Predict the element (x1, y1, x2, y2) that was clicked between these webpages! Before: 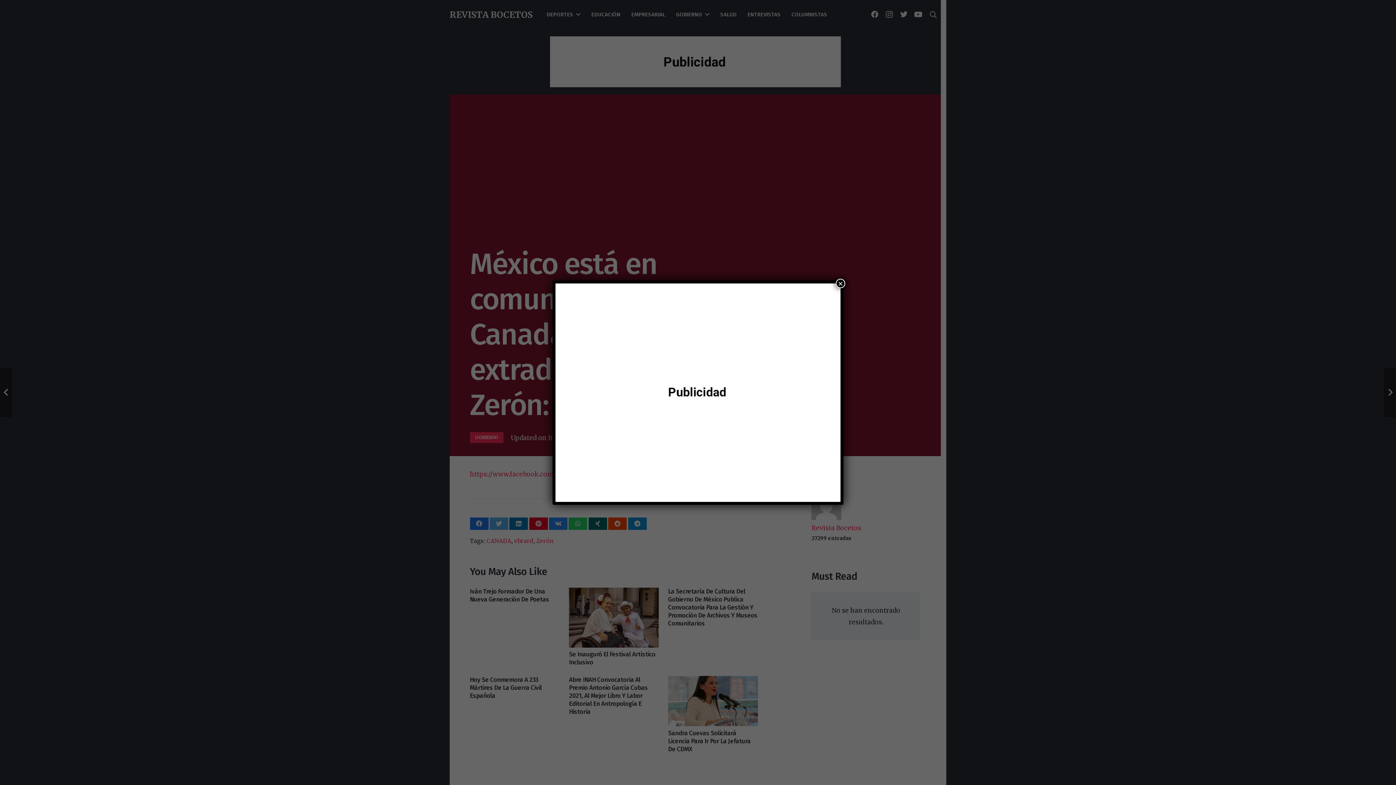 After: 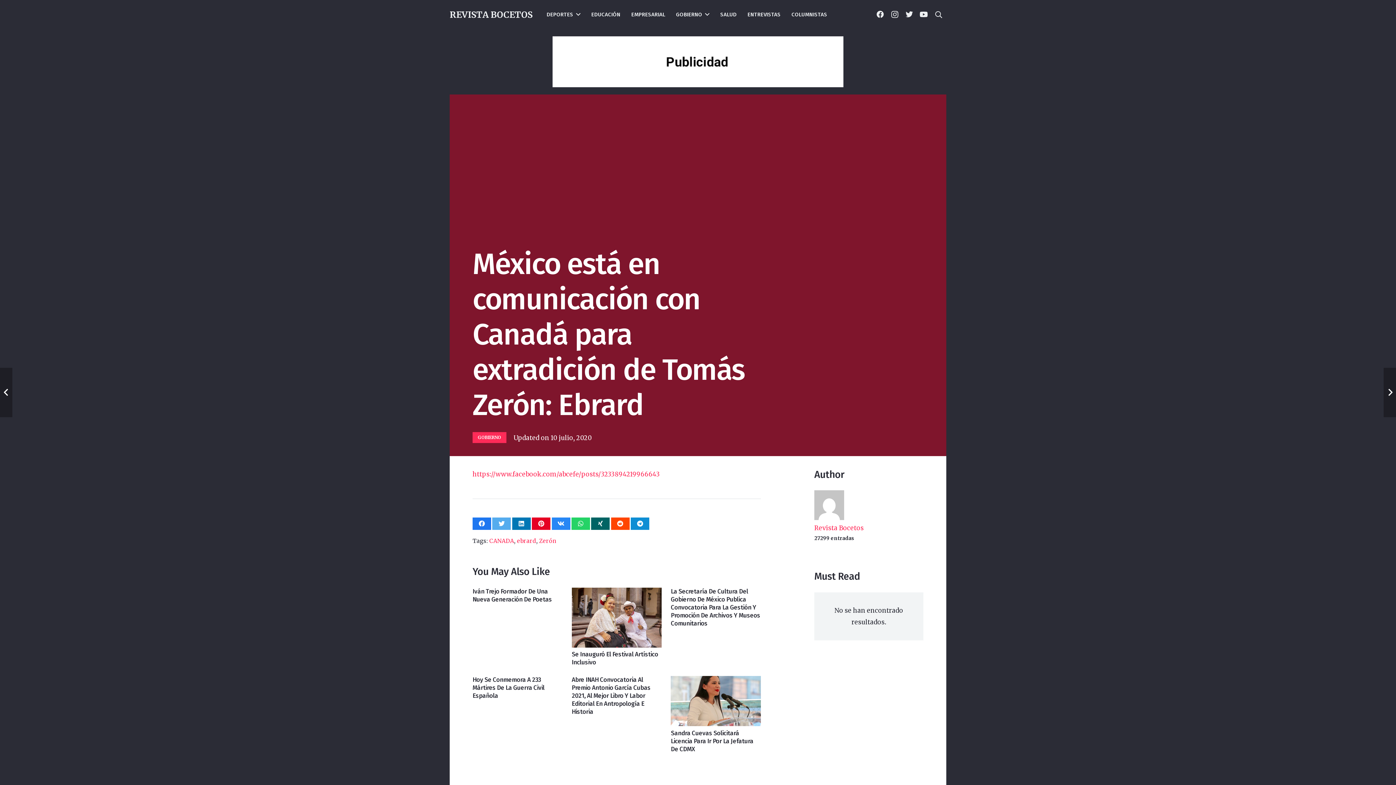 Action: label: Cerrar bbox: (836, 278, 845, 288)